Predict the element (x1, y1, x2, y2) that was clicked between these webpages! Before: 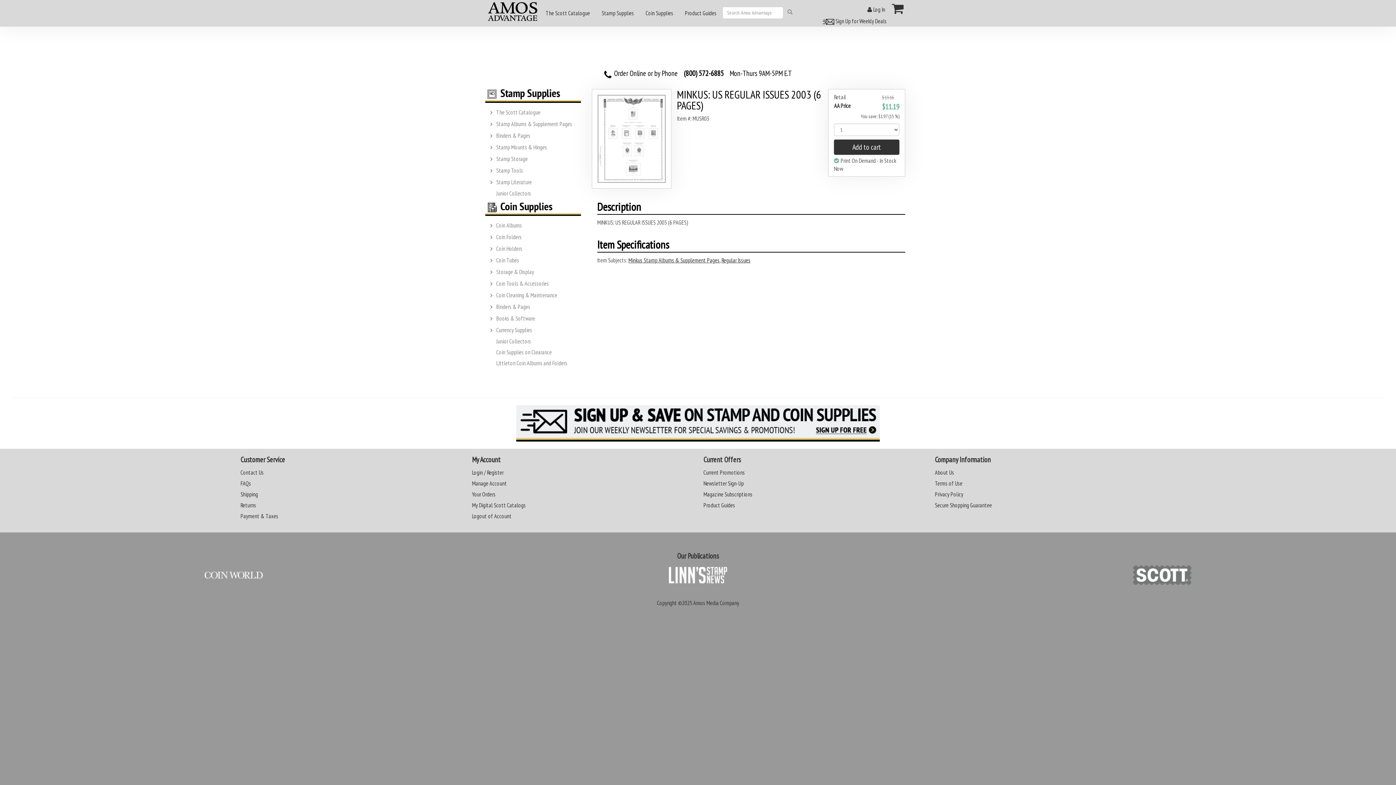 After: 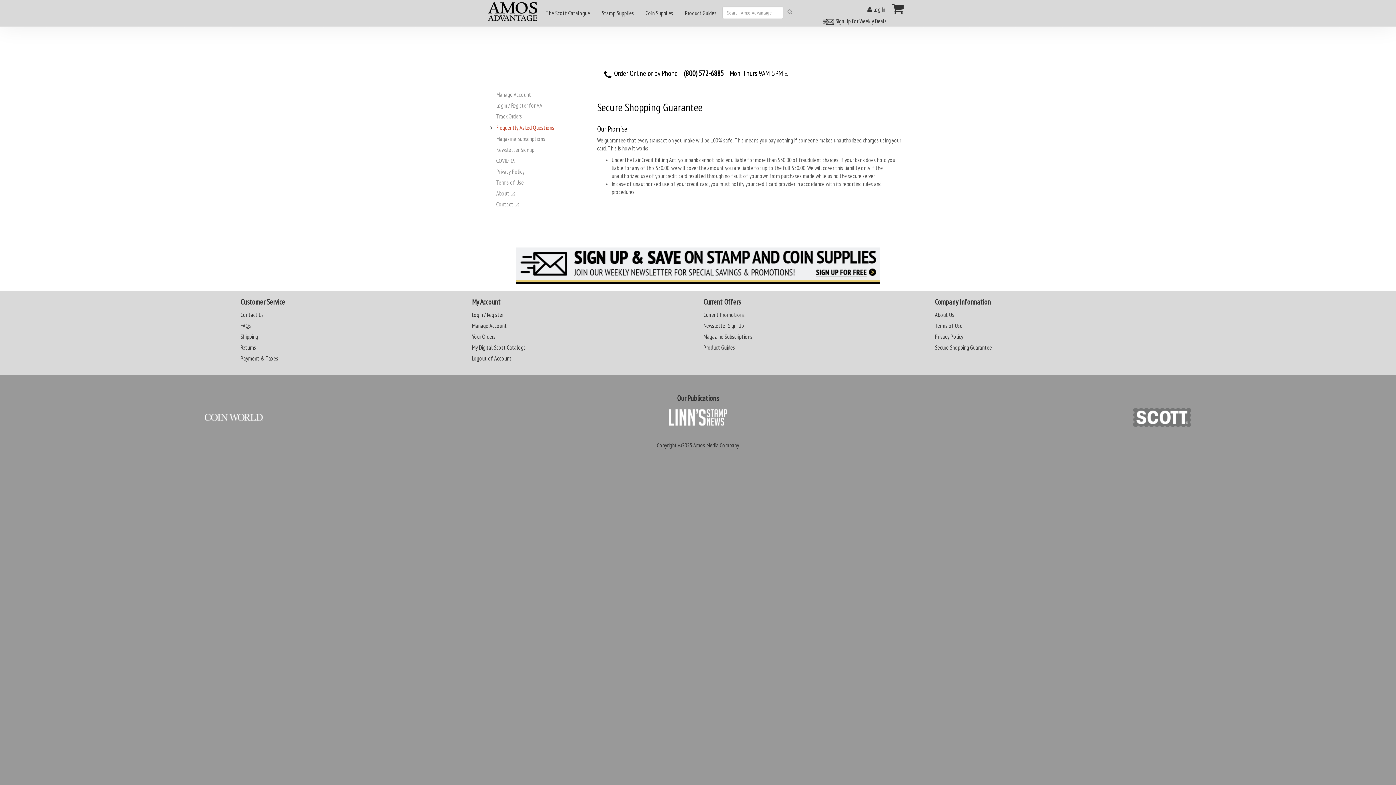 Action: bbox: (935, 501, 992, 509) label: Secure Shopping Guarantee